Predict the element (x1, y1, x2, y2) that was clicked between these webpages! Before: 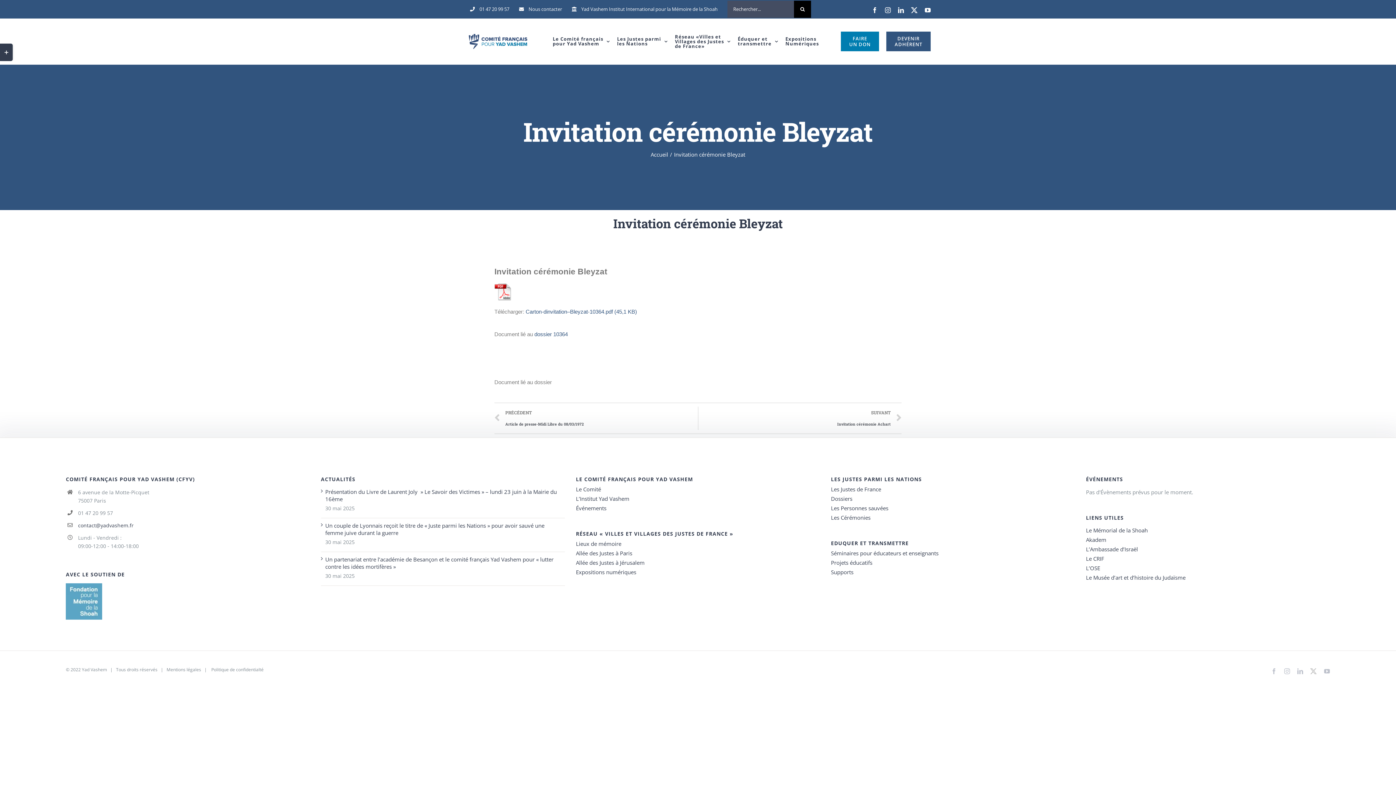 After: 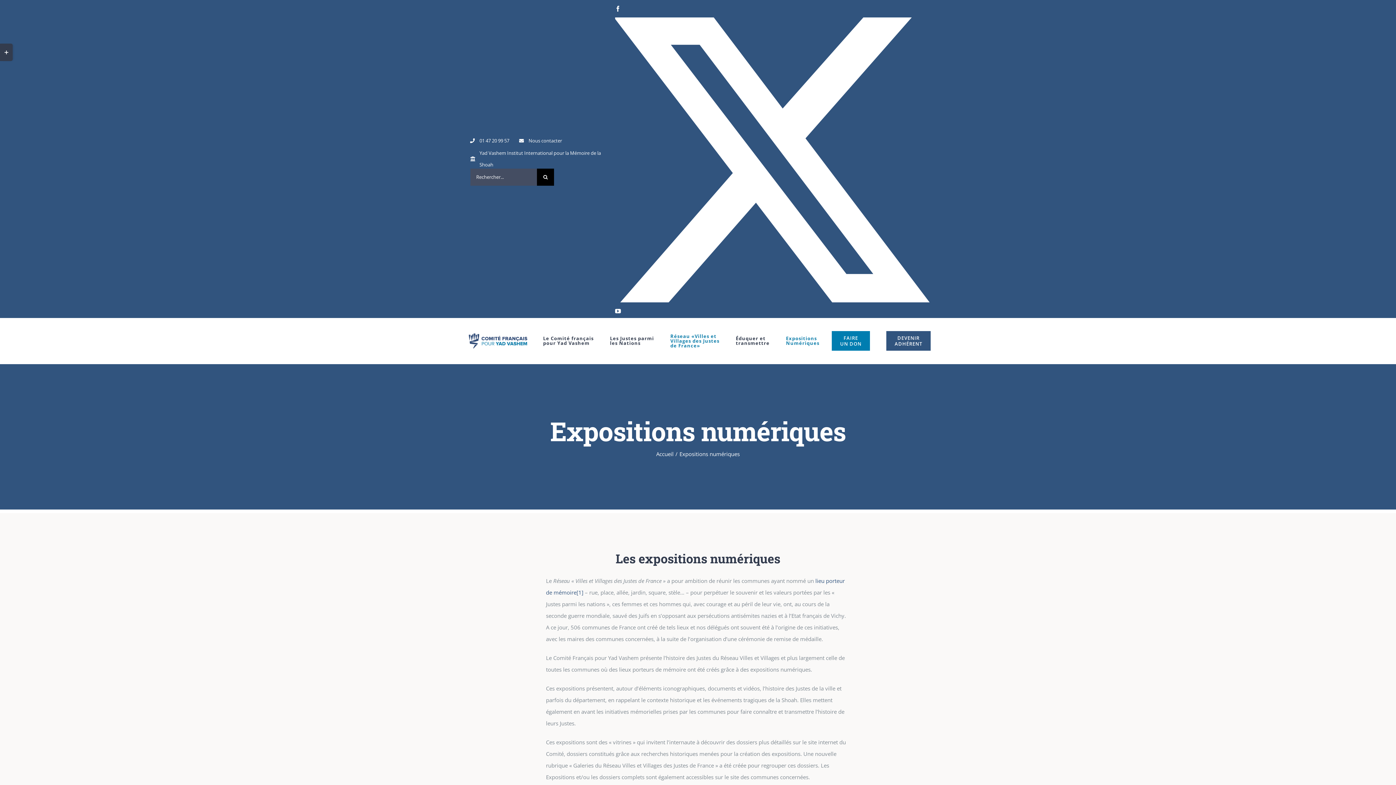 Action: label: Expositions
Numériques bbox: (785, 18, 819, 64)